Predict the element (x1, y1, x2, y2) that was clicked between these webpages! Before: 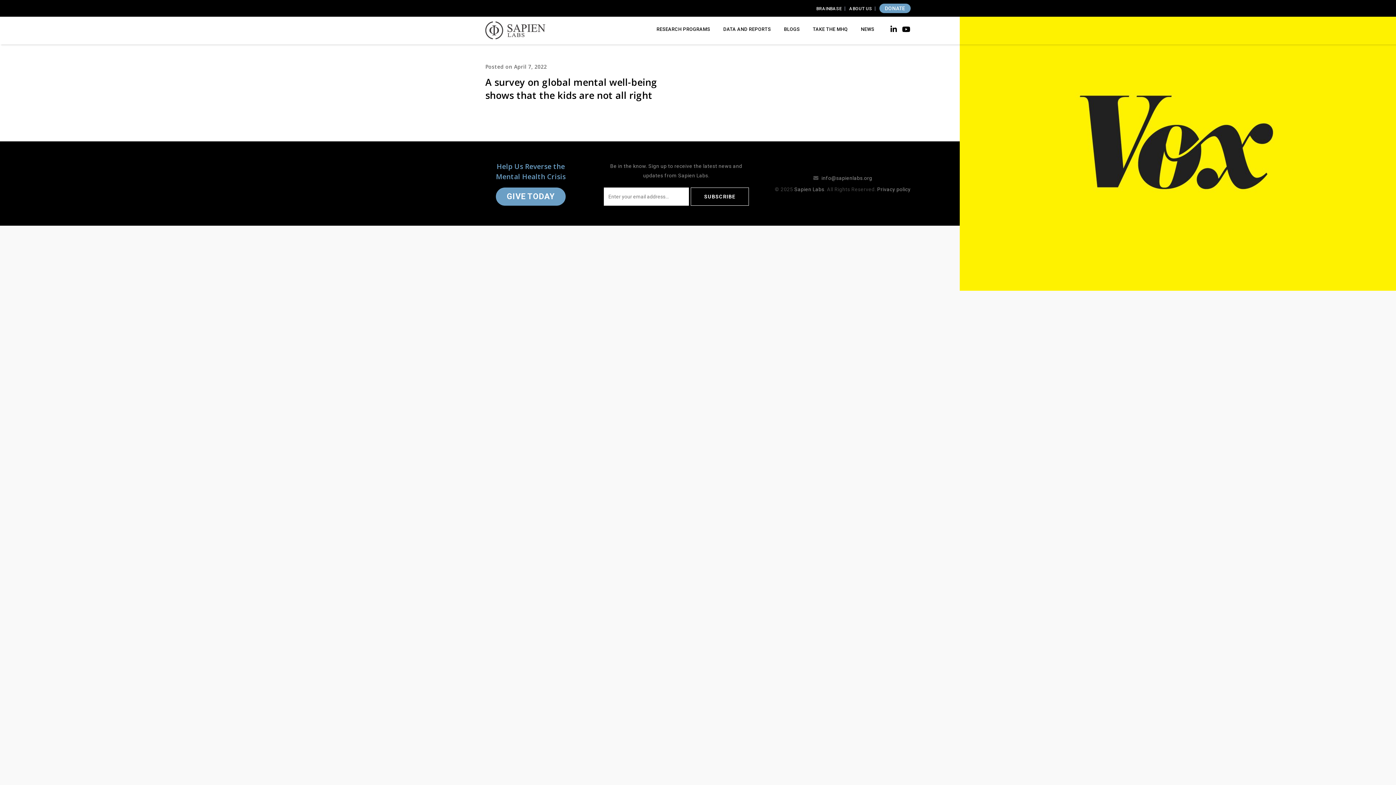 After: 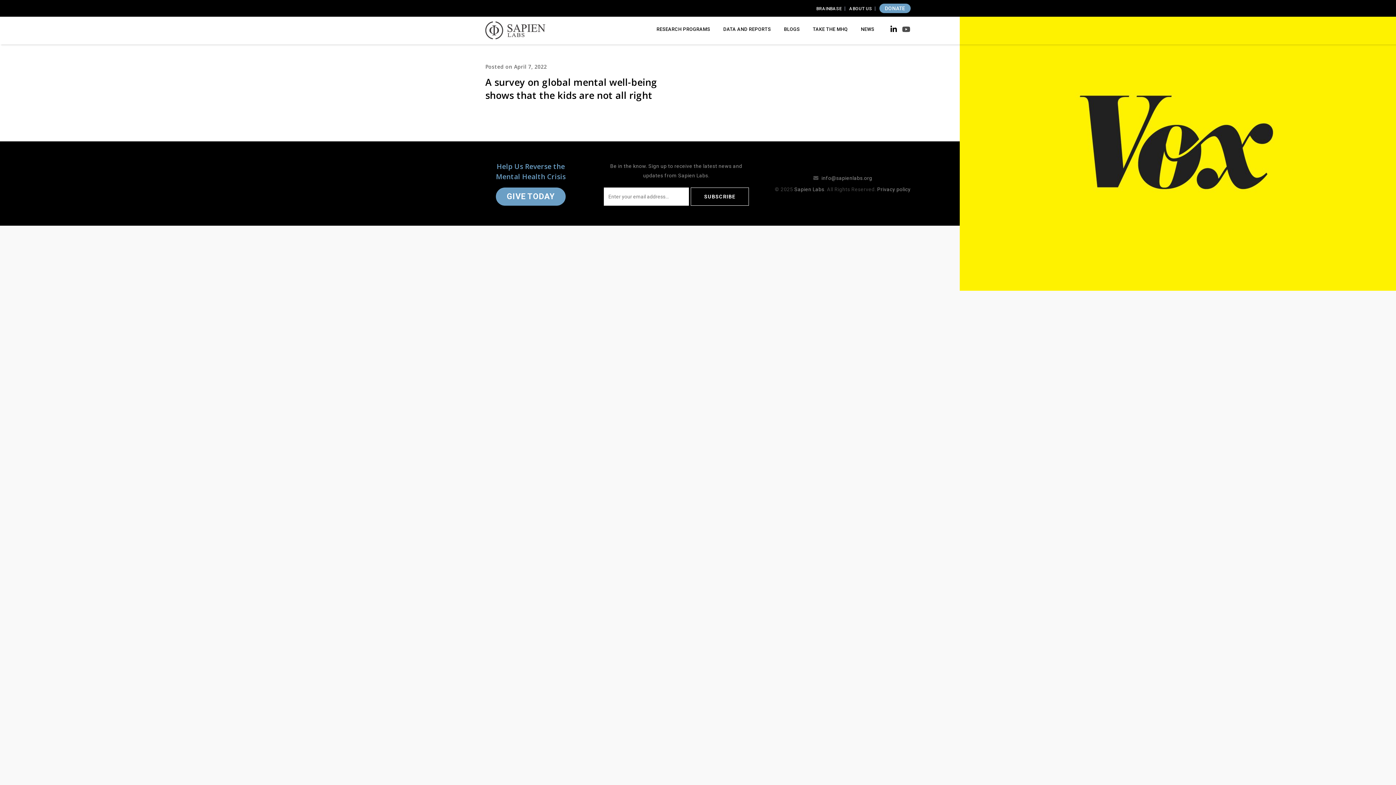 Action: bbox: (902, 22, 910, 36)